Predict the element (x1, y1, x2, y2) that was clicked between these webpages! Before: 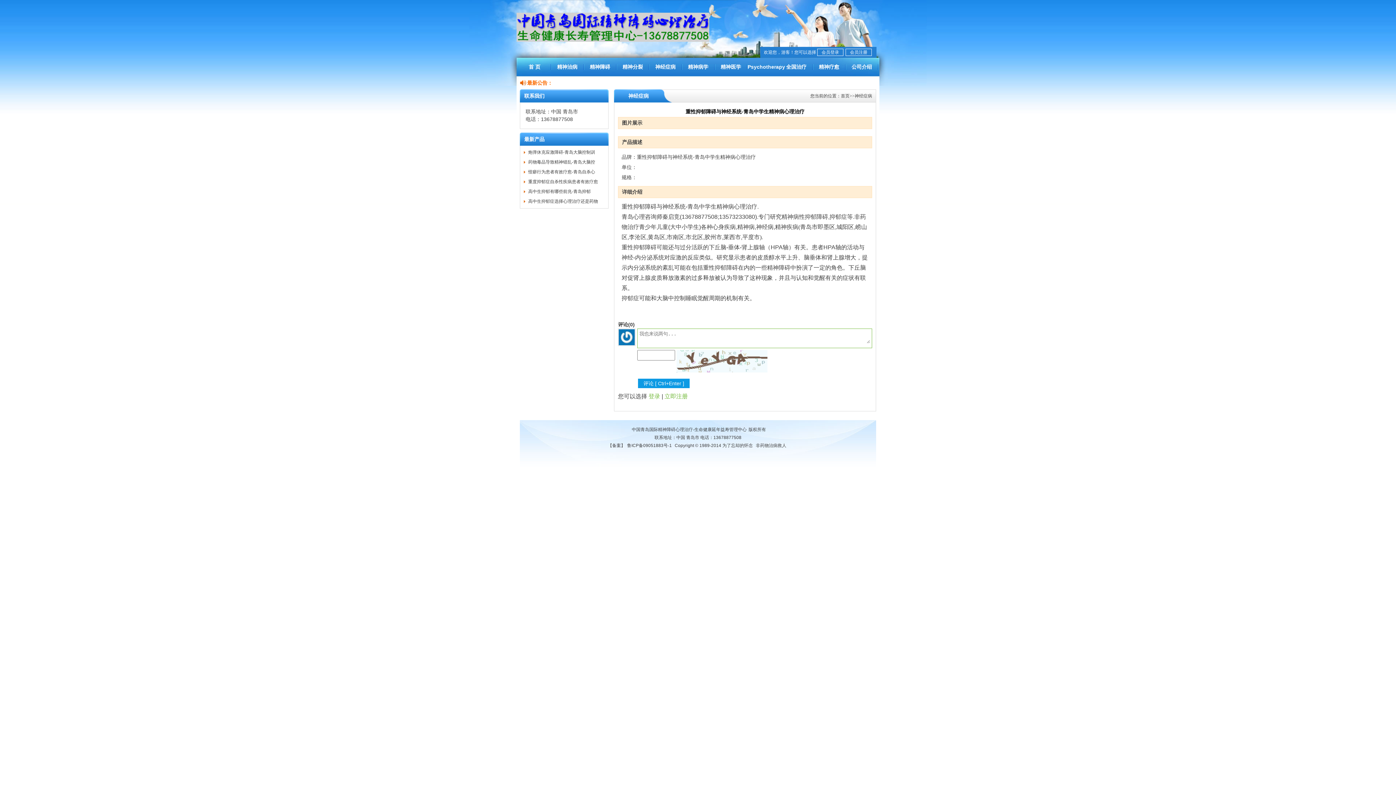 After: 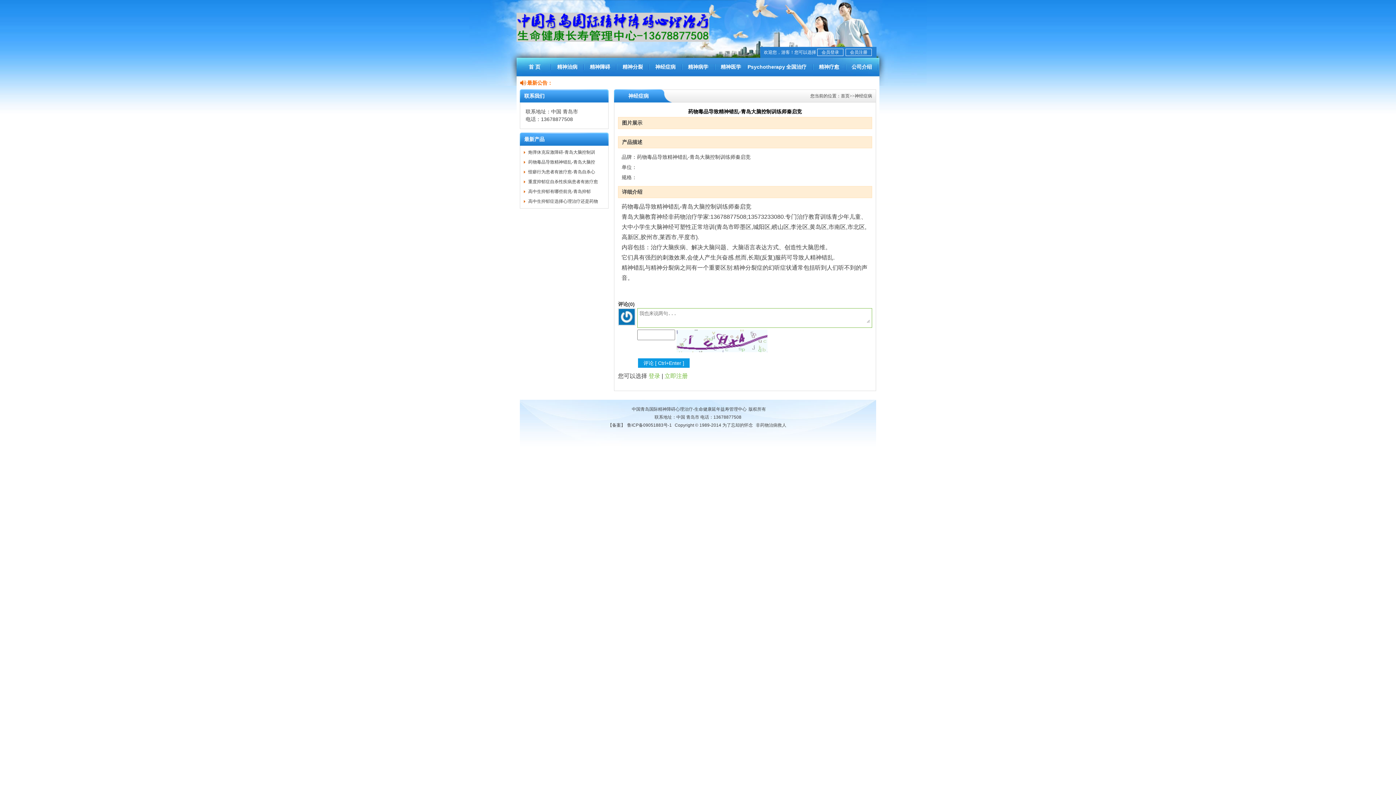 Action: bbox: (528, 159, 595, 164) label: 药物毒品导致精神错乱-青岛大脑控